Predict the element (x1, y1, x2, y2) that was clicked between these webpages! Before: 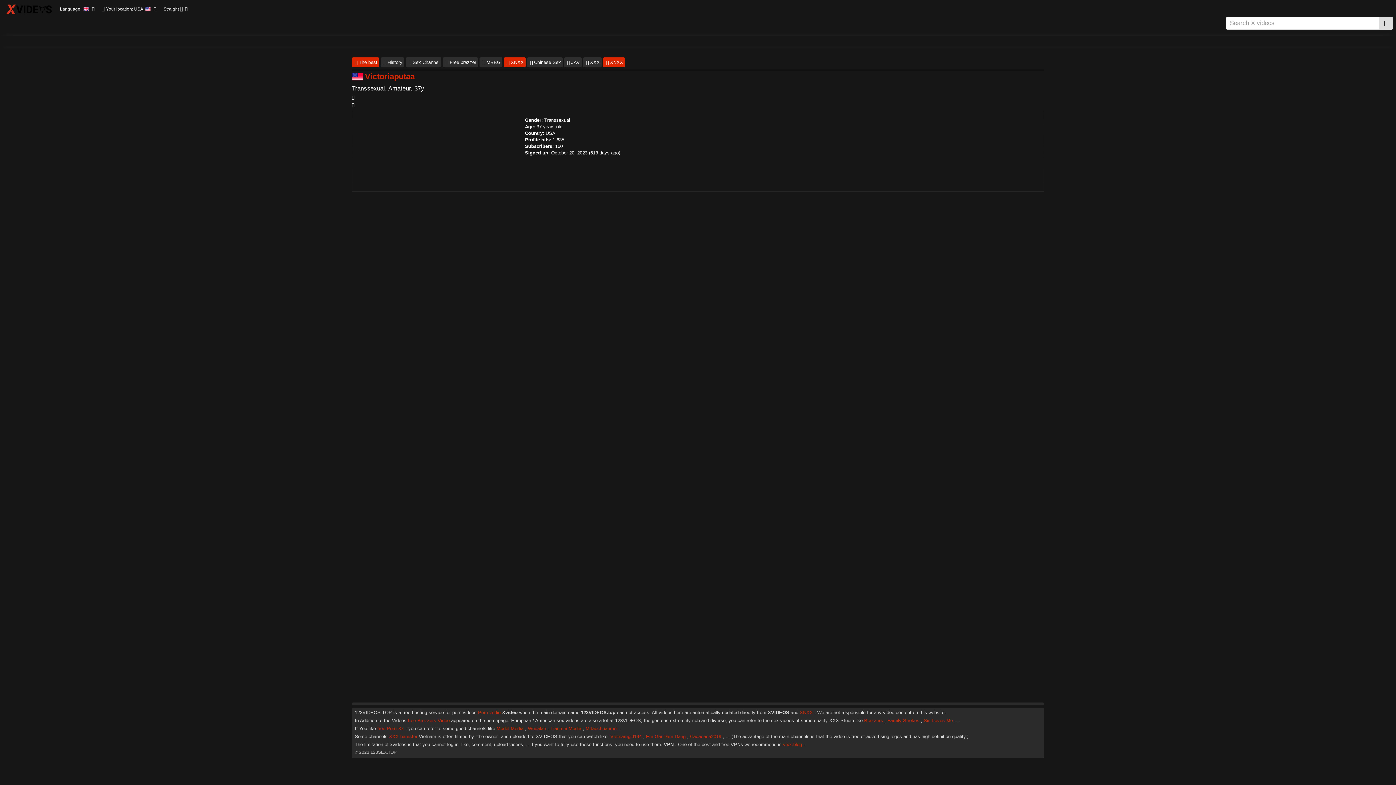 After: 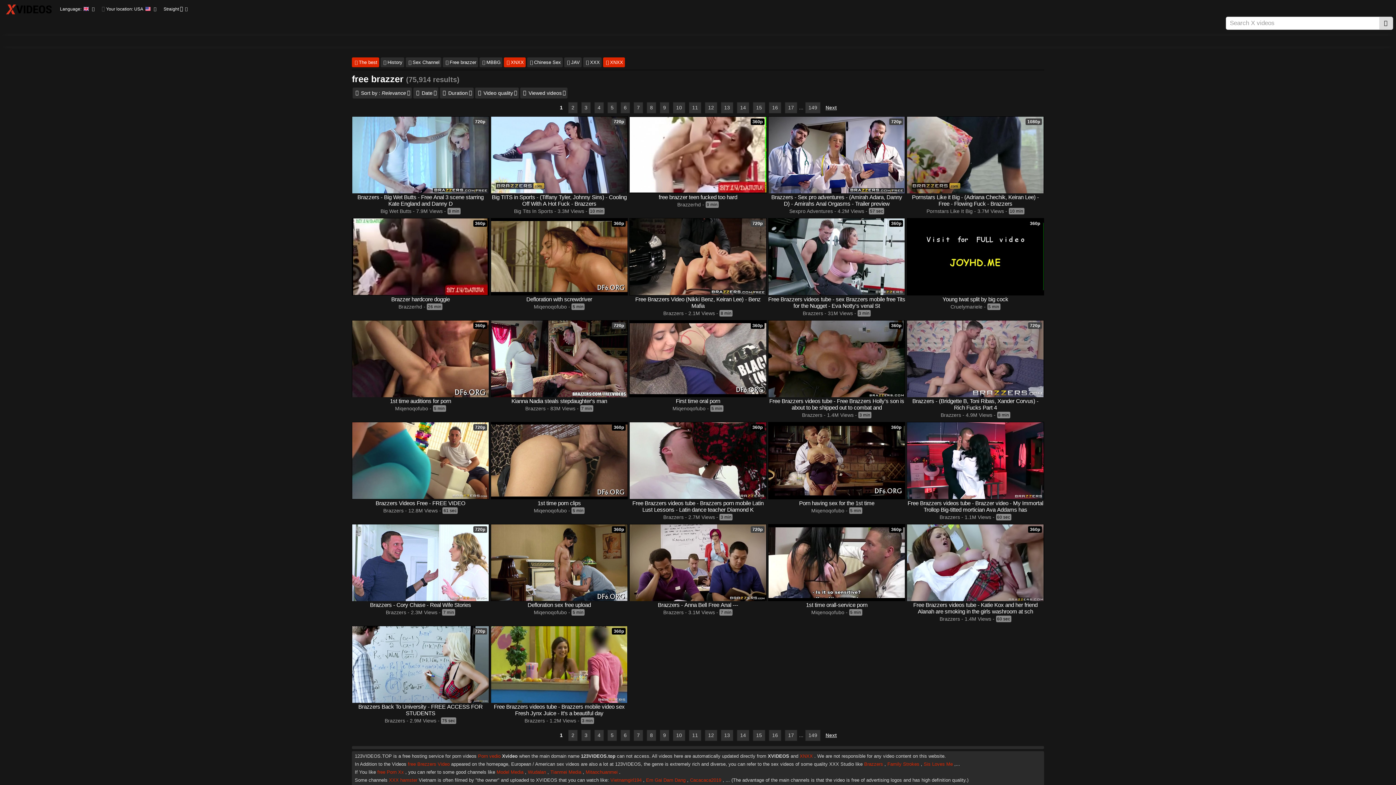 Action: bbox: (442, 57, 478, 67) label:  Free brazzer